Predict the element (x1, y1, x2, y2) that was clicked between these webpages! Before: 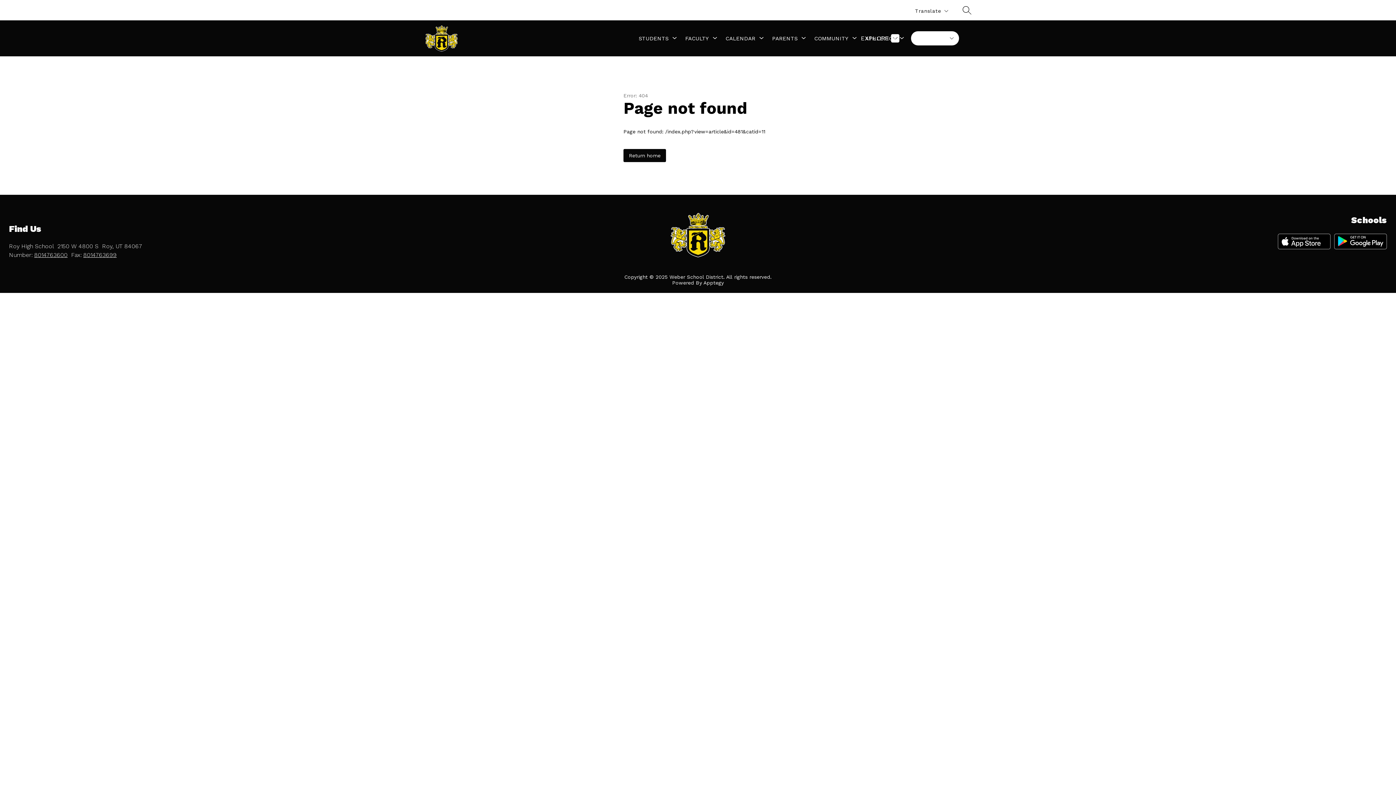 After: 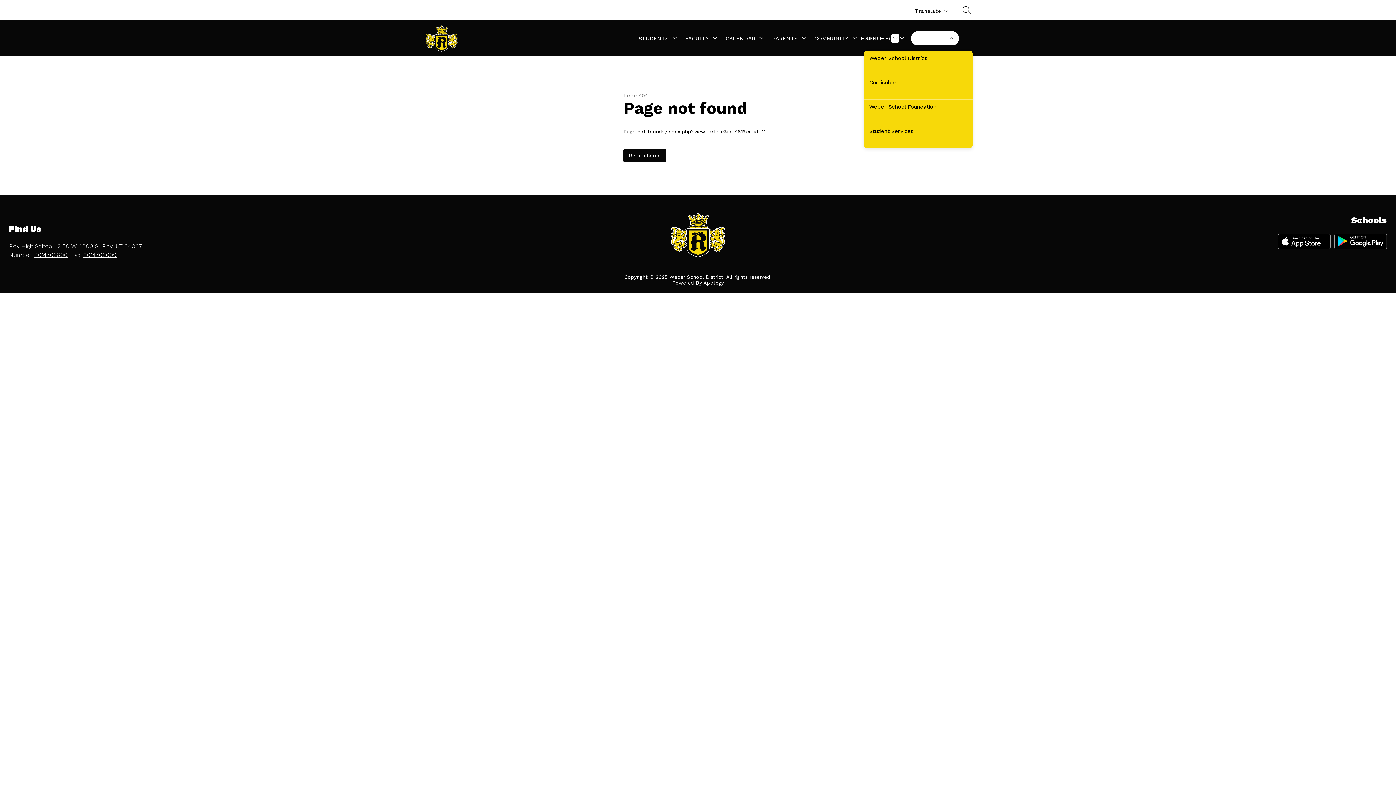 Action: bbox: (911, 31, 959, 45) label: SCHOOLS